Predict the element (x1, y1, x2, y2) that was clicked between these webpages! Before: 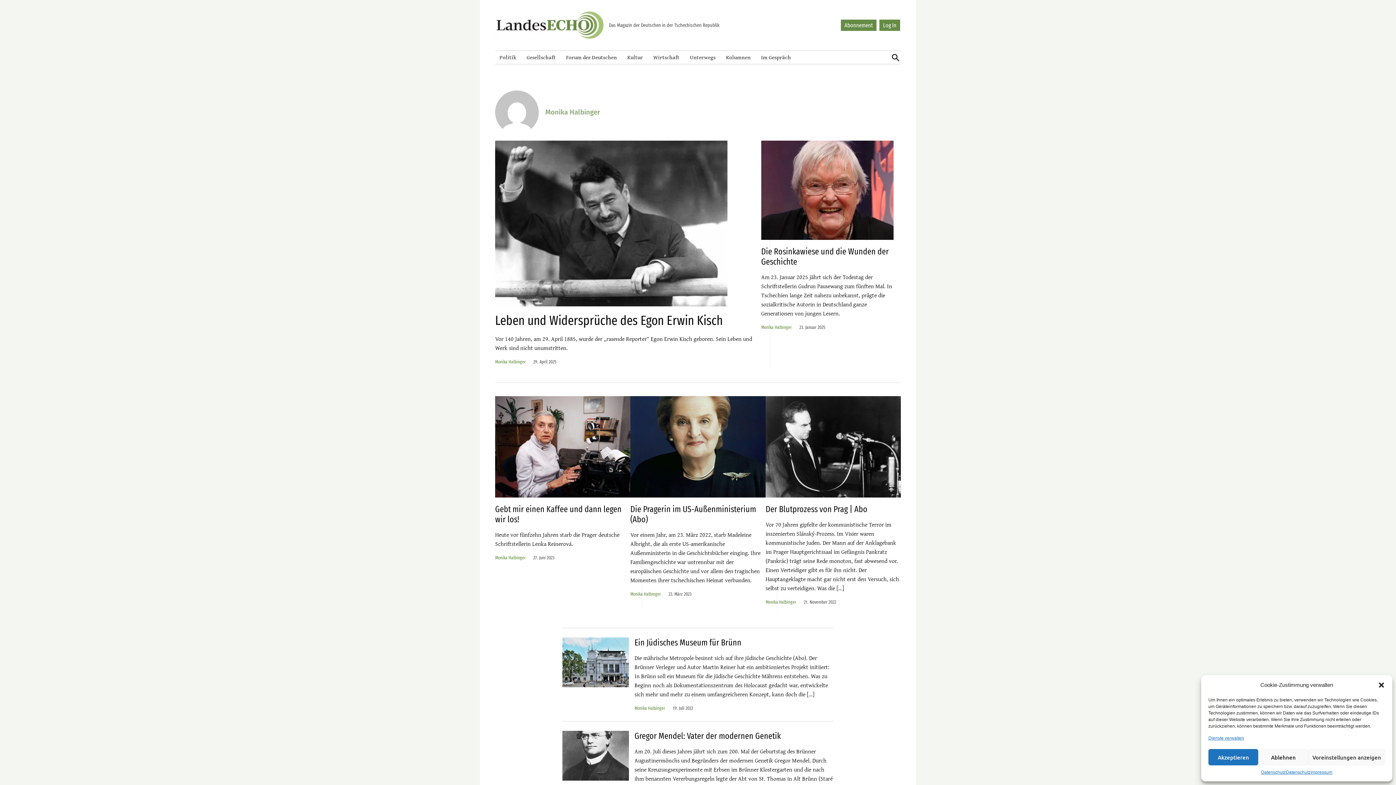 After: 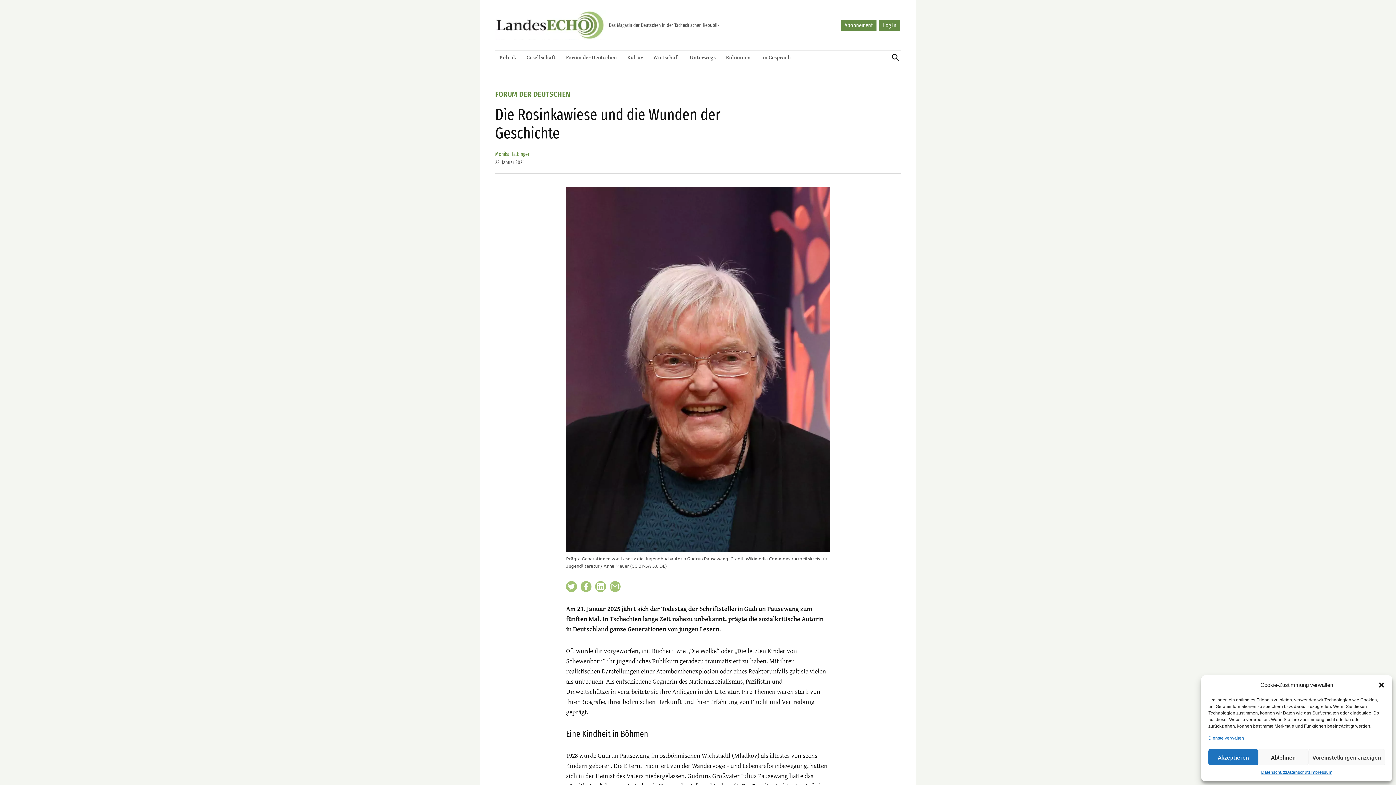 Action: bbox: (761, 246, 889, 266) label: Die Rosinkawiese und die Wunden der Geschichte